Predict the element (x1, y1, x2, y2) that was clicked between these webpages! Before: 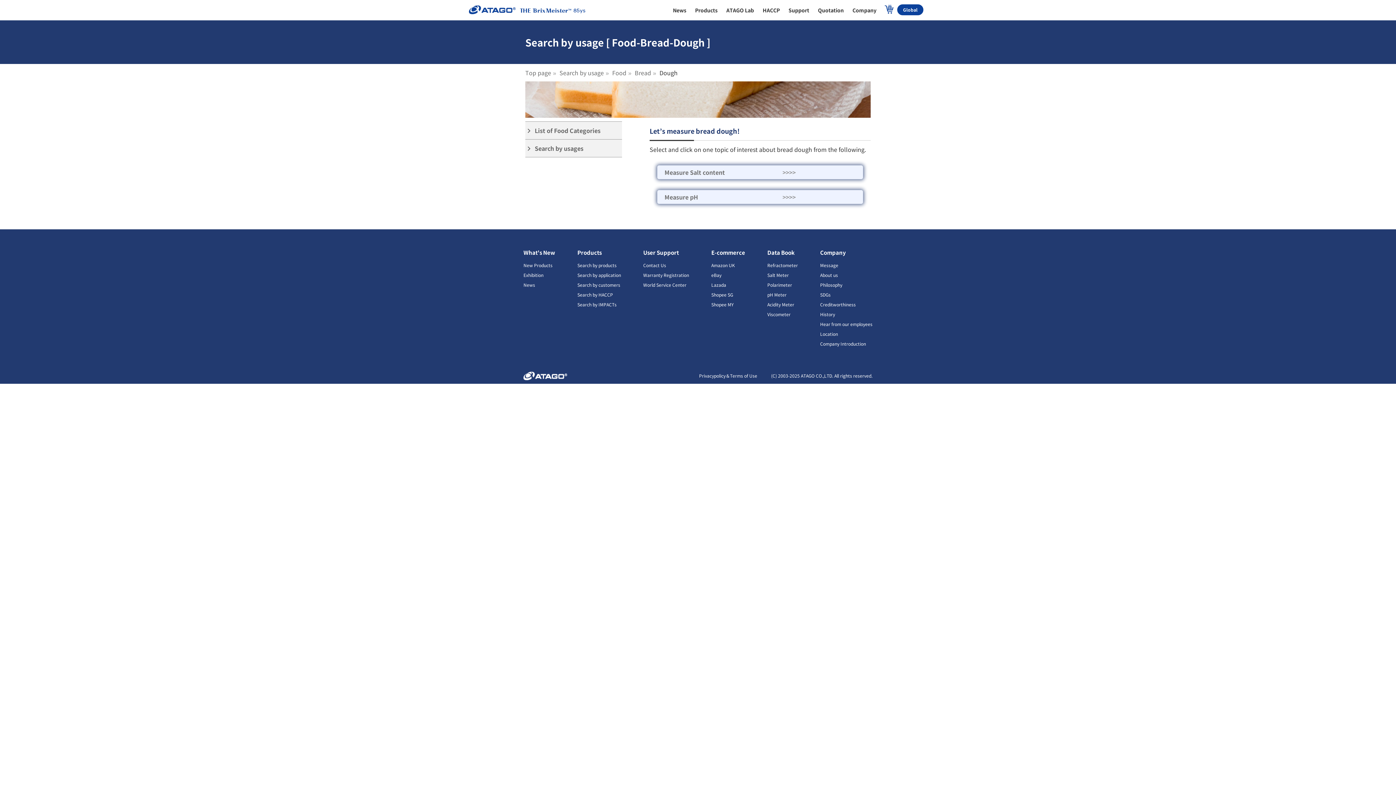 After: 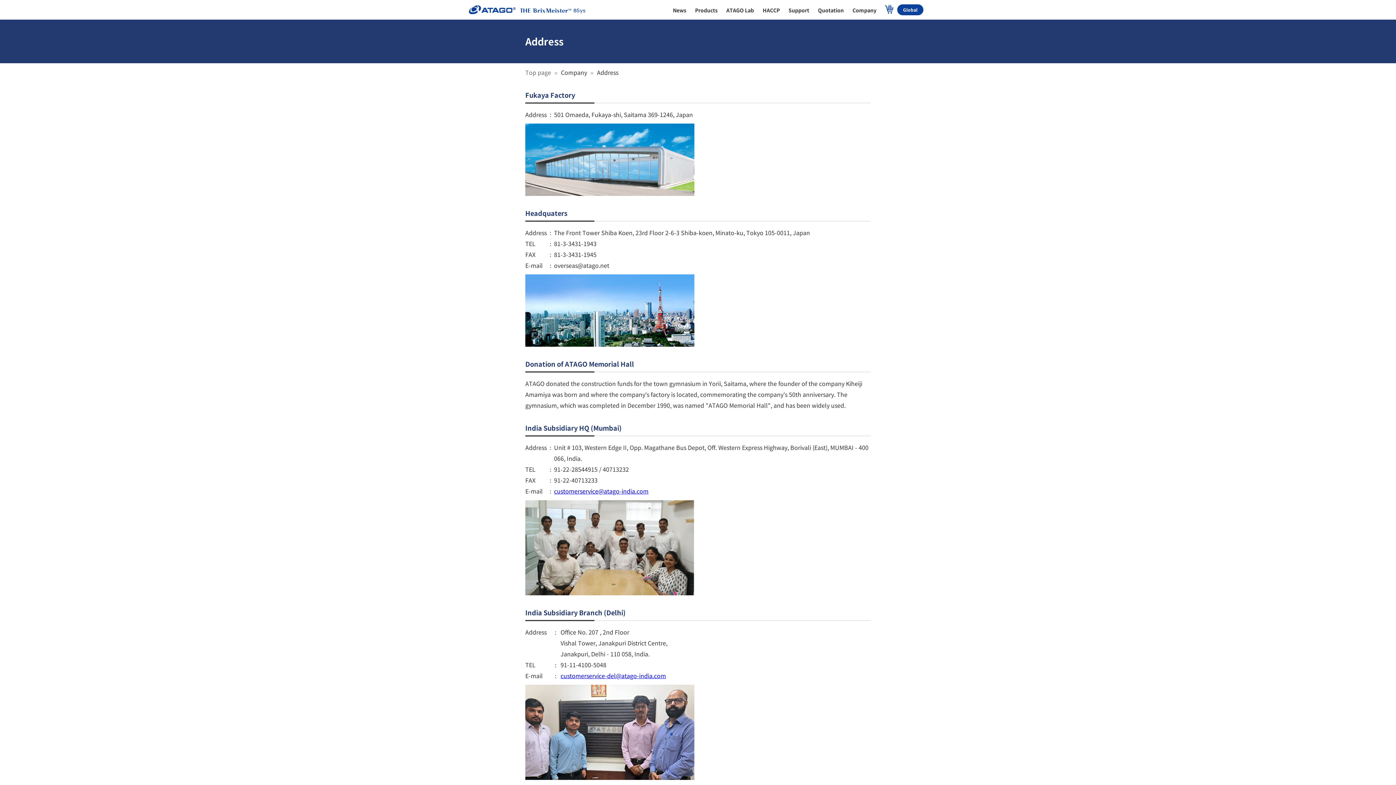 Action: bbox: (820, 330, 838, 337) label: Location